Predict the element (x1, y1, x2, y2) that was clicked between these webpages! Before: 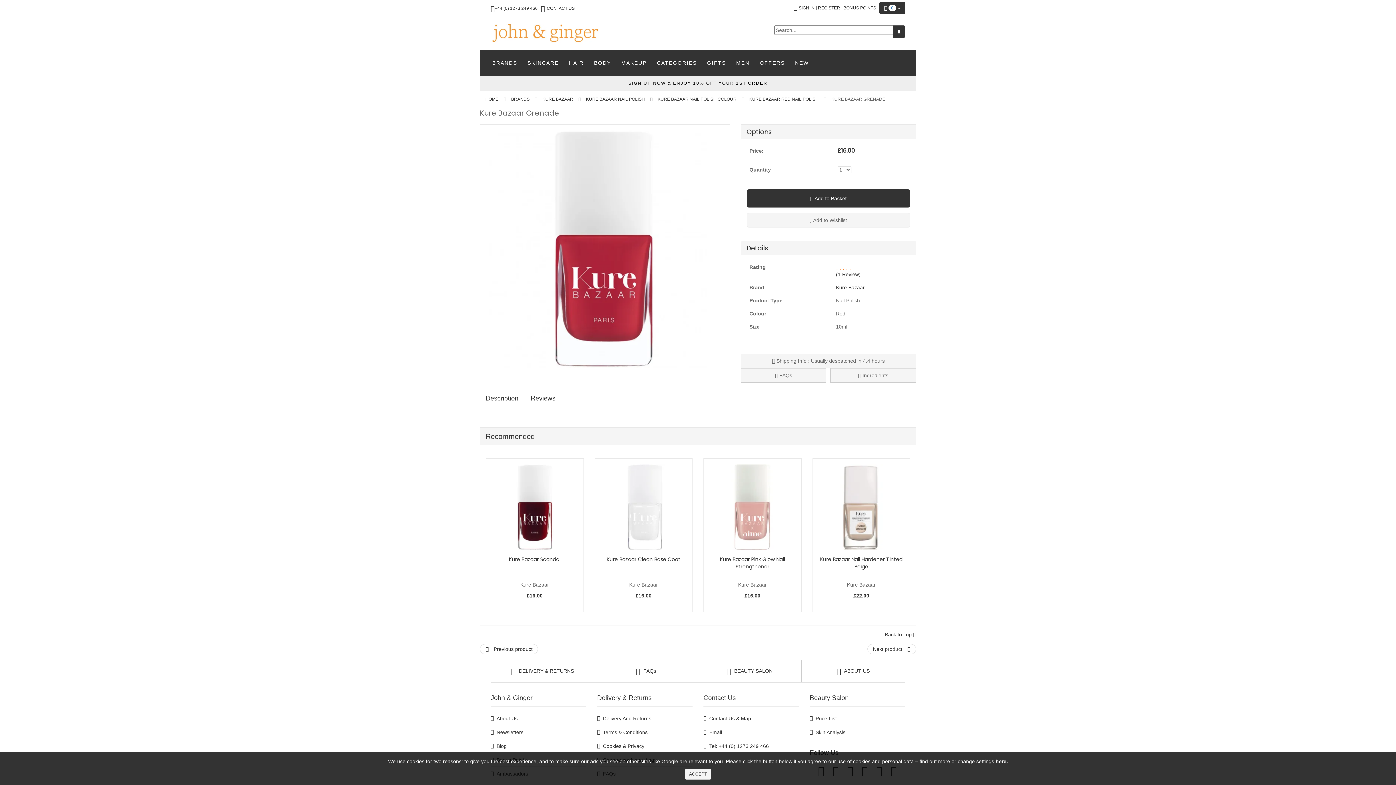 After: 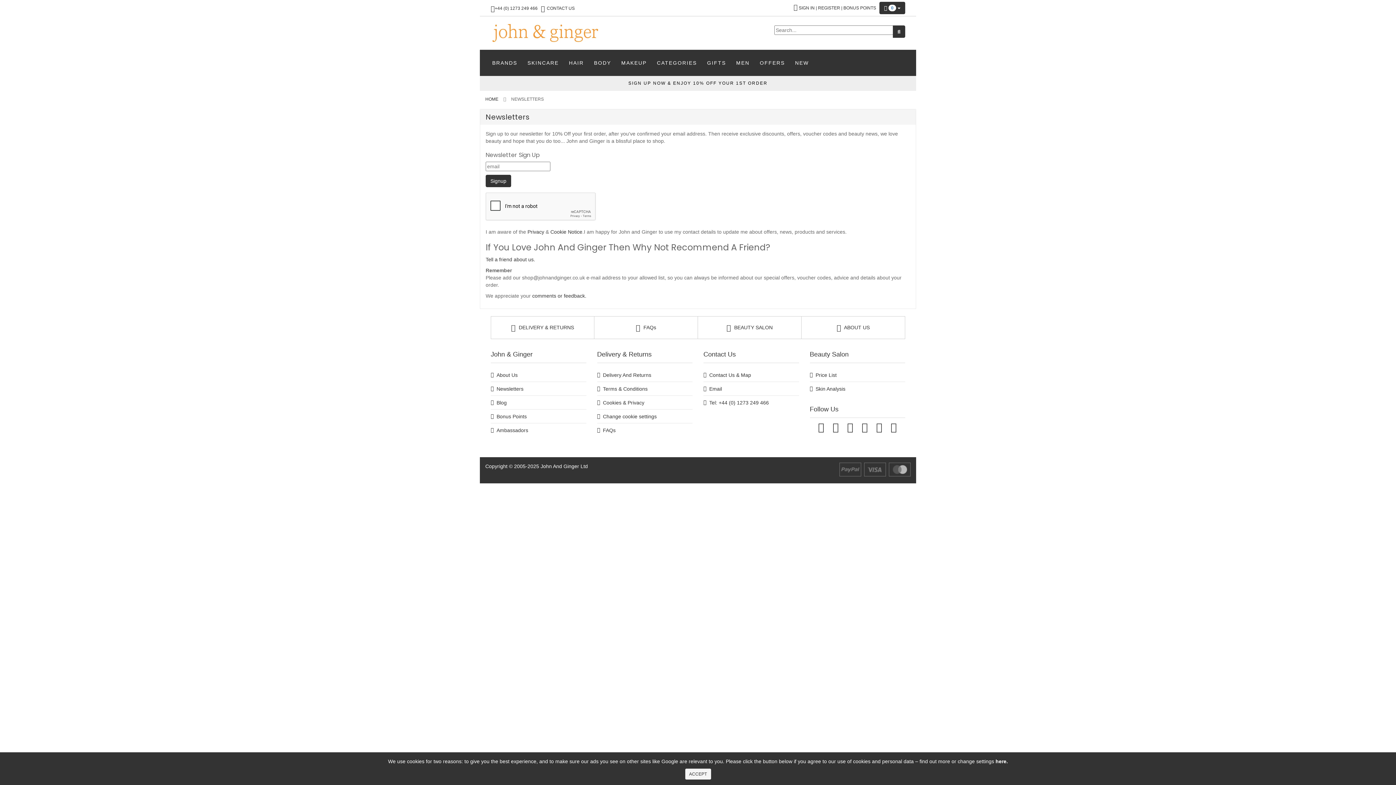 Action: bbox: (628, 80, 767, 85) label: SIGN UP NOW & ENJOY 10% OFF YOUR 1ST ORDER